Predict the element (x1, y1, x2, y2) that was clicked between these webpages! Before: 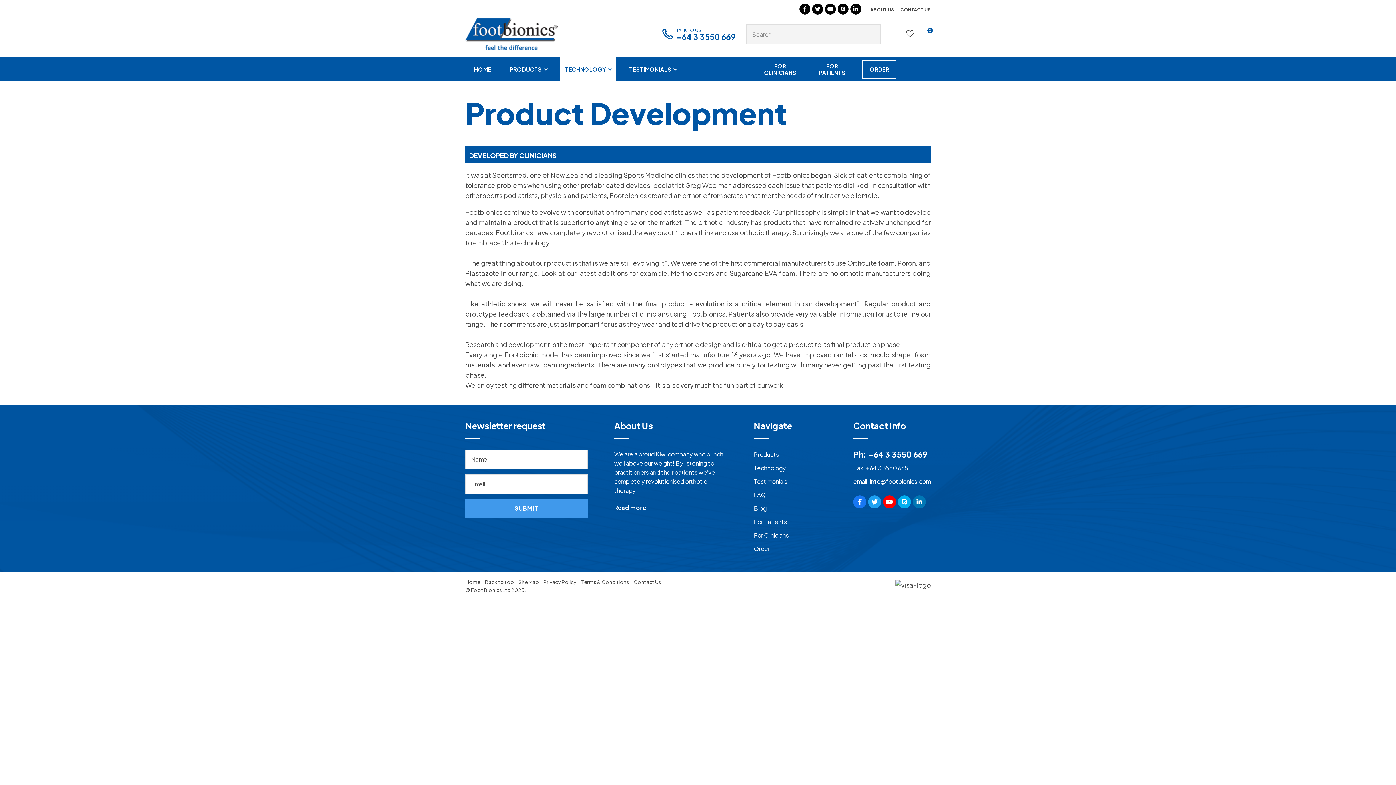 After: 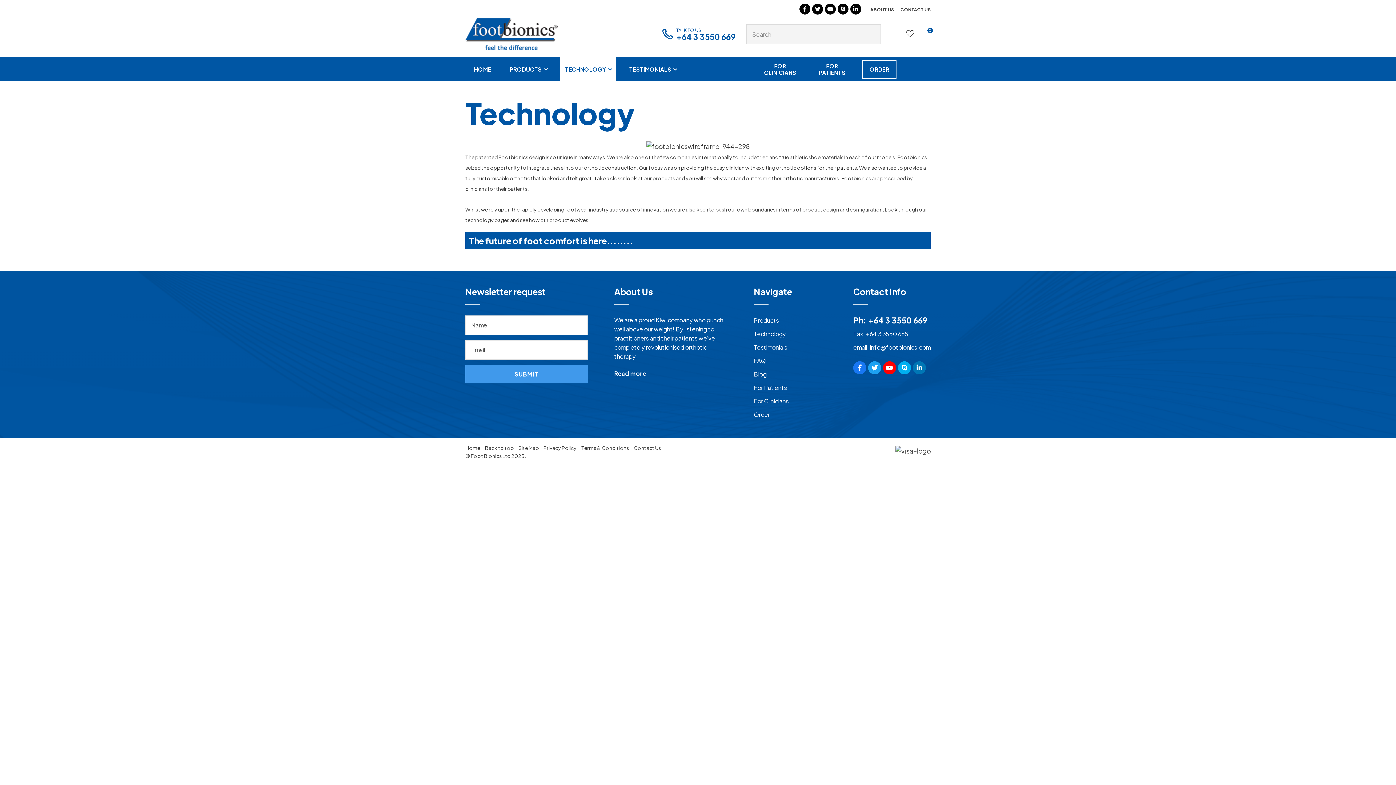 Action: bbox: (560, 57, 616, 81) label: TECHNOLOGY